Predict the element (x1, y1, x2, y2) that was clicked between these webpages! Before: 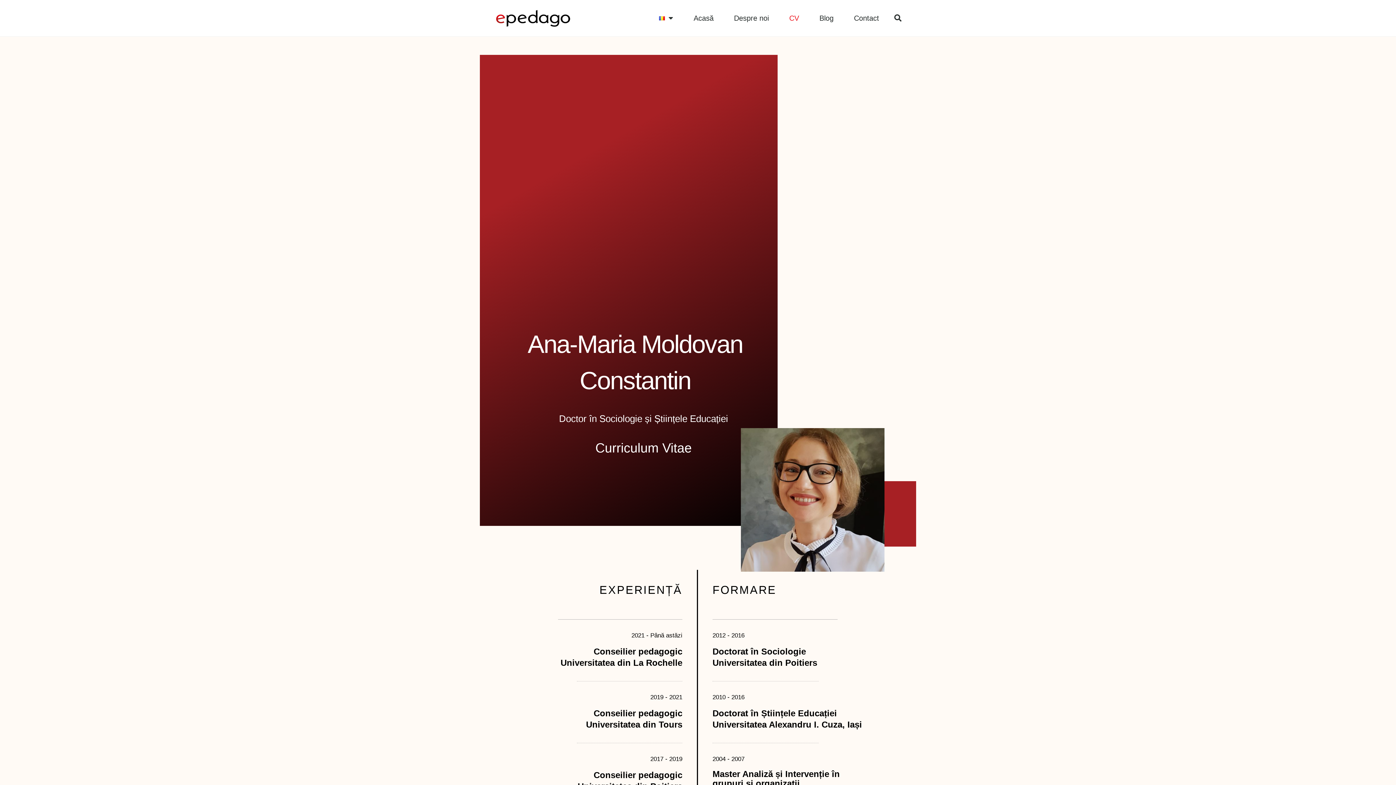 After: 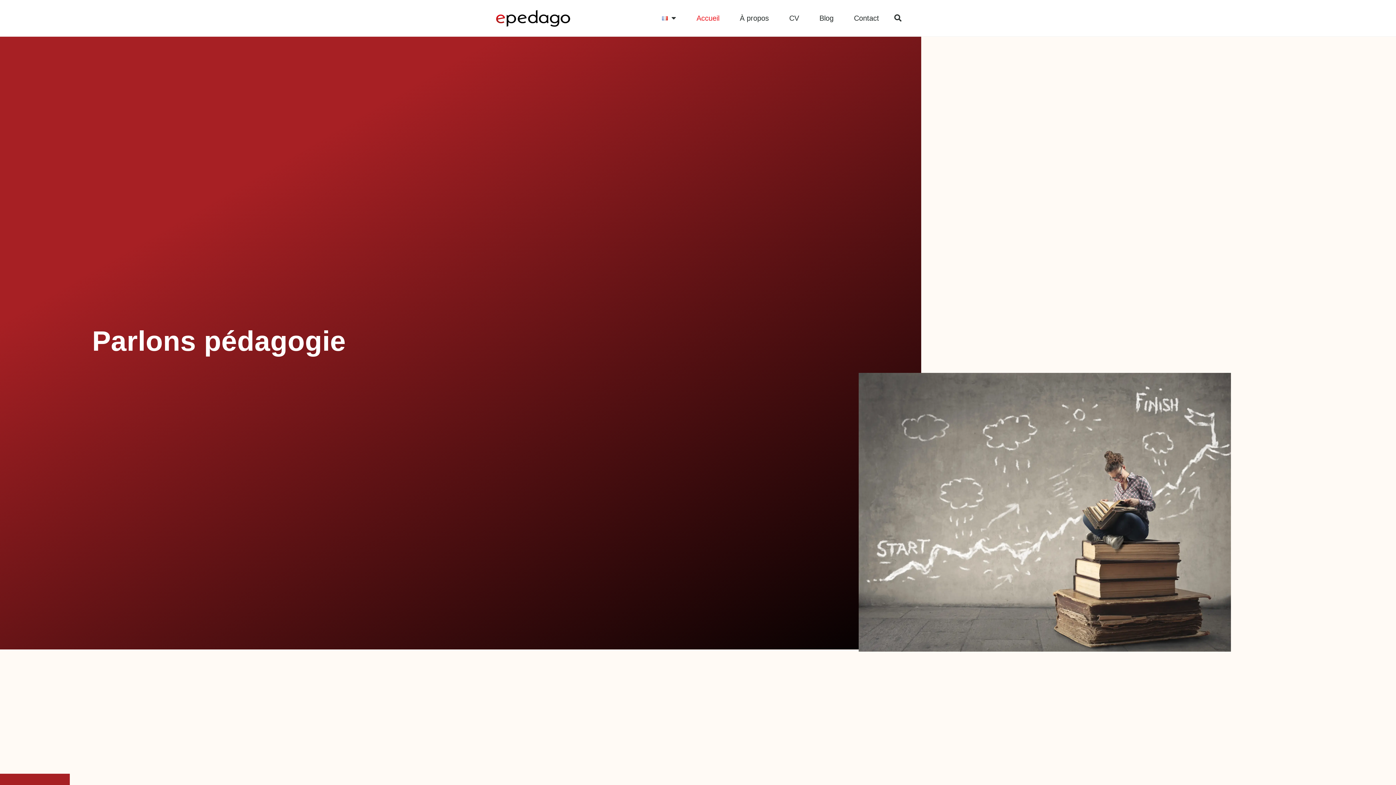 Action: bbox: (490, 4, 575, 31)